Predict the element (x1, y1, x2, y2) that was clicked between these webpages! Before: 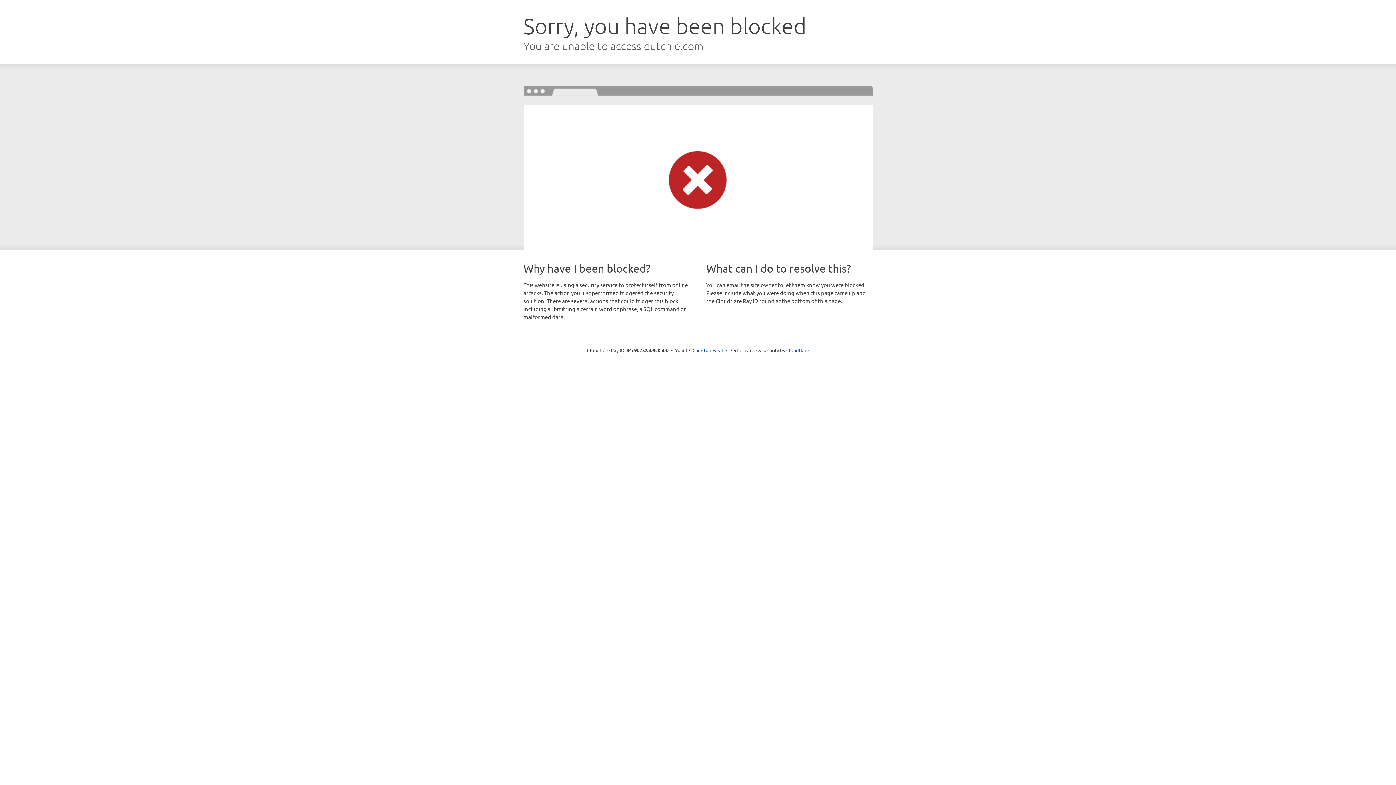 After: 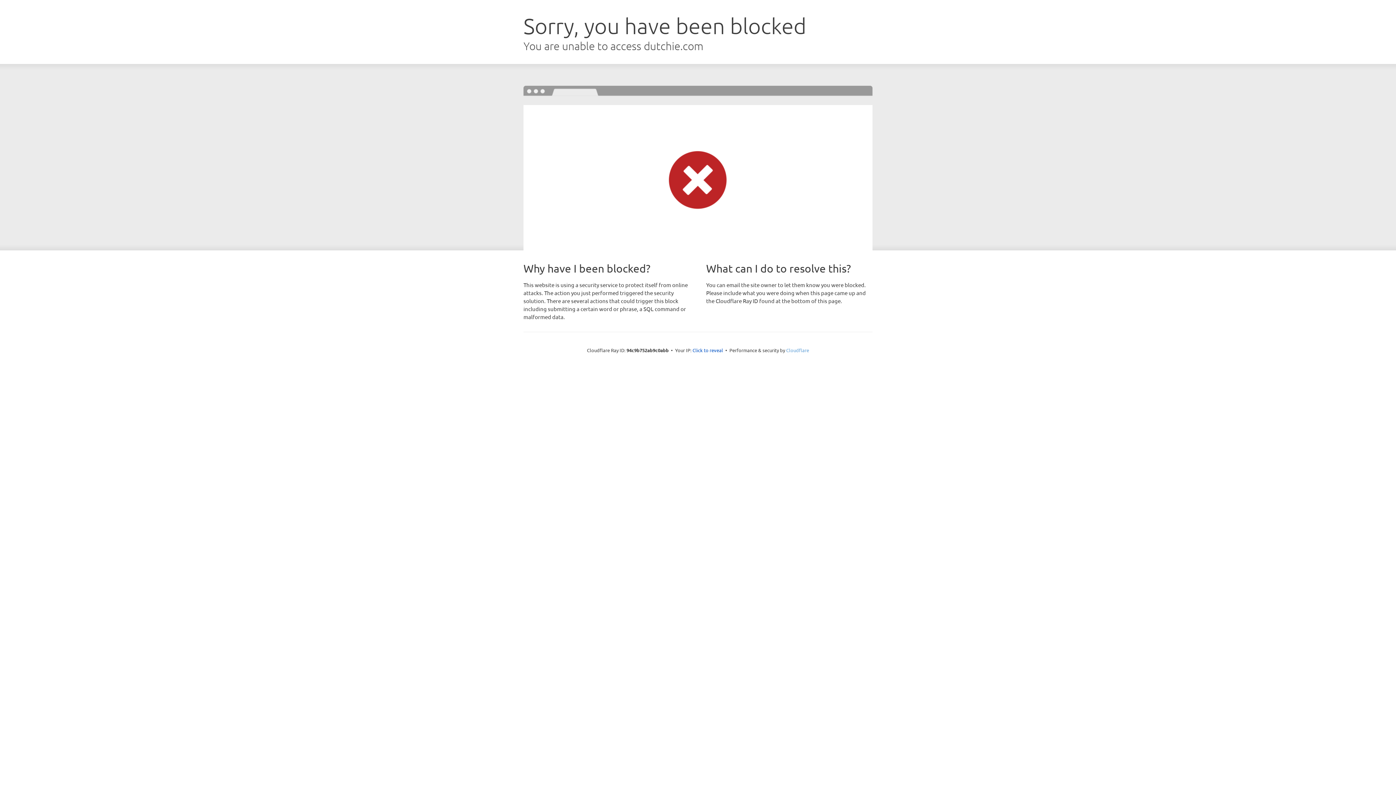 Action: bbox: (786, 347, 809, 353) label: Cloudflare